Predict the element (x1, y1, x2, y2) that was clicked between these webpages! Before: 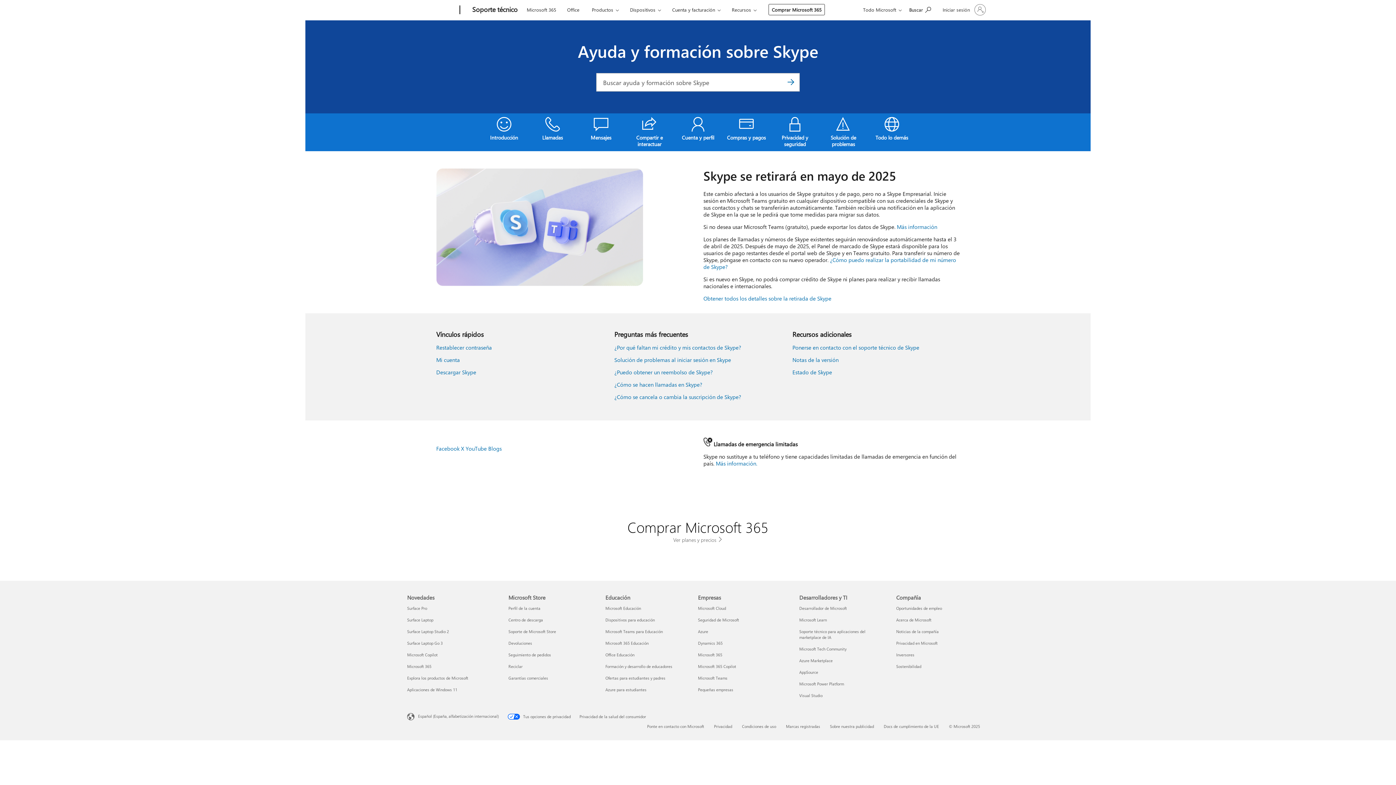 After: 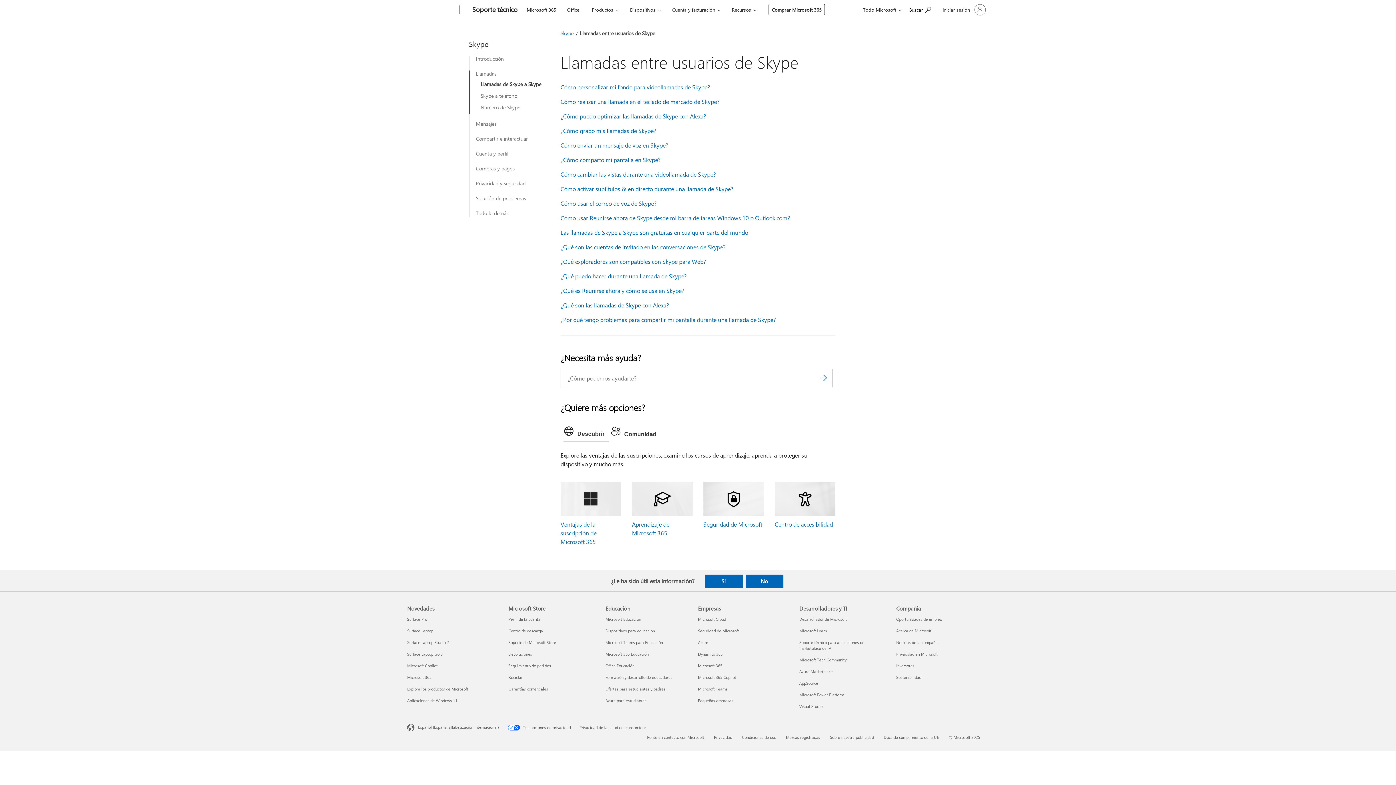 Action: label: Llamadas bbox: (528, 113, 576, 144)